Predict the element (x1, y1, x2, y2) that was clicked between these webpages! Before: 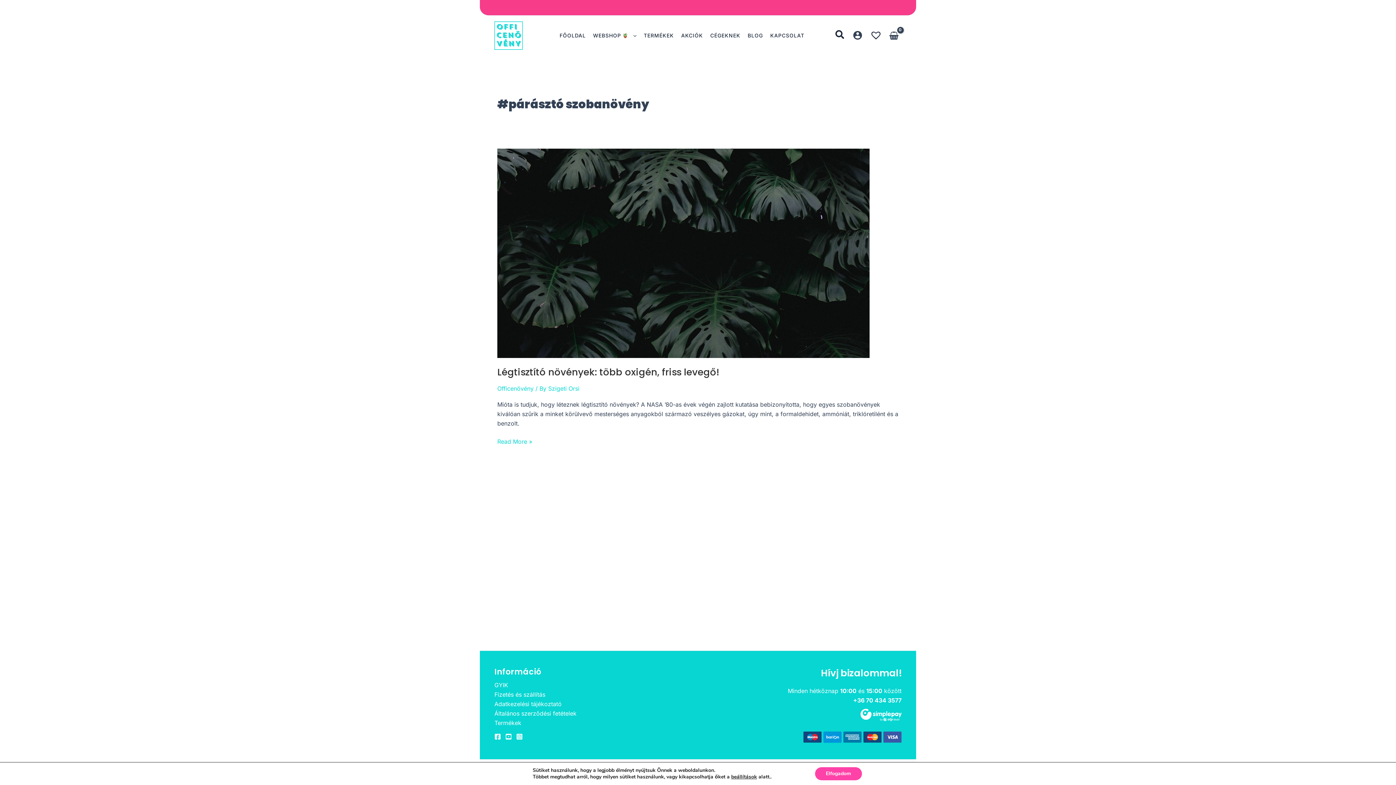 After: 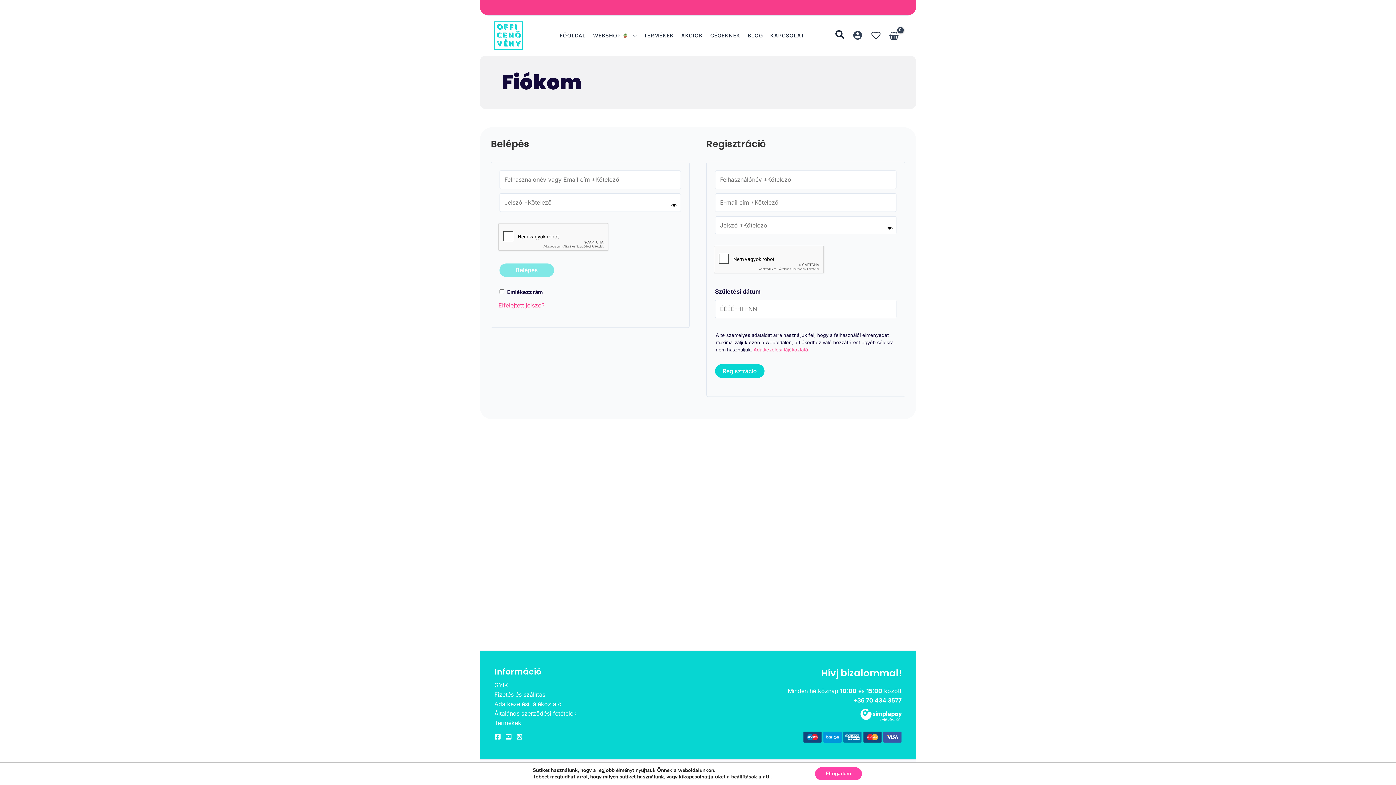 Action: label: Account icon link bbox: (851, 30, 862, 39)